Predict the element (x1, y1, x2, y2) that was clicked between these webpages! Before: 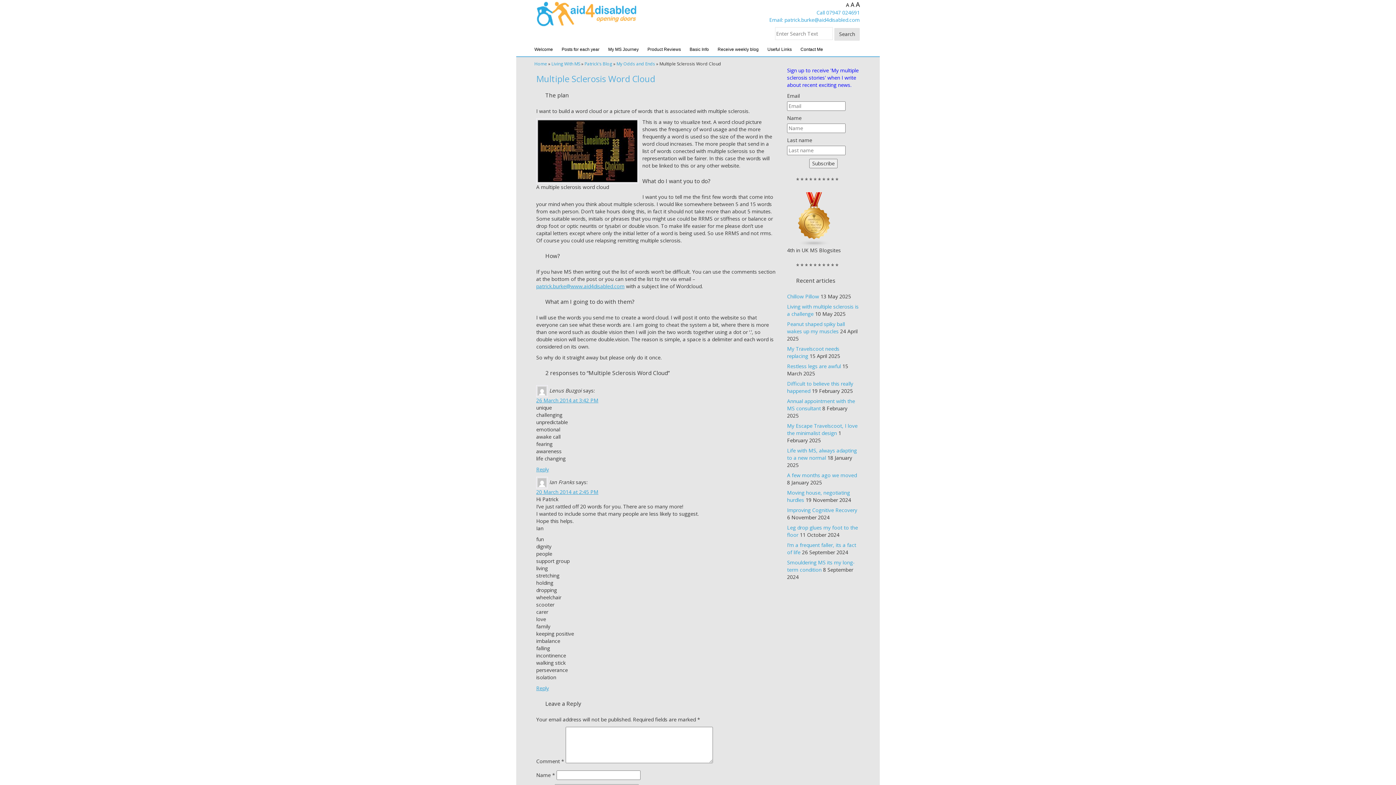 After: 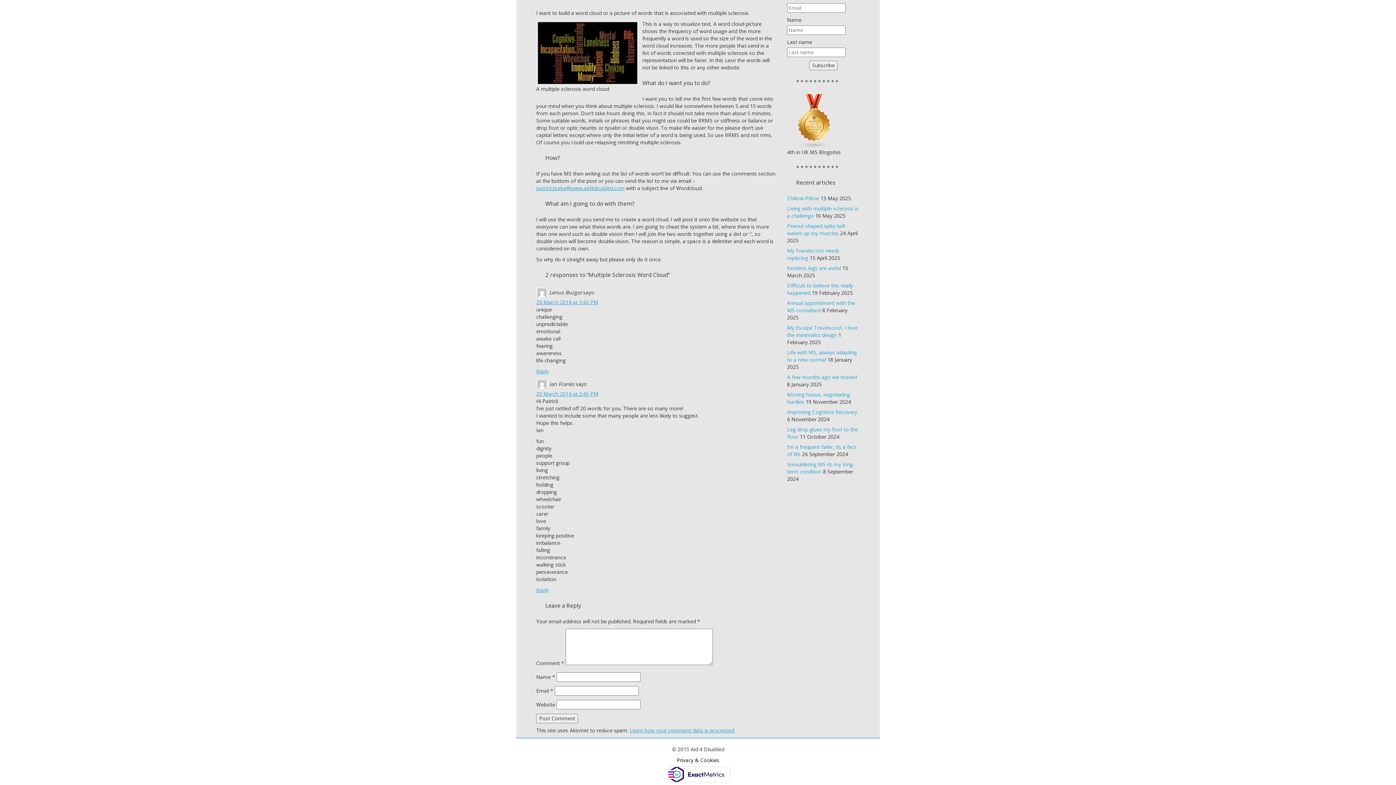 Action: bbox: (536, 397, 598, 404) label: 26 March 2014 at 3:42 PM